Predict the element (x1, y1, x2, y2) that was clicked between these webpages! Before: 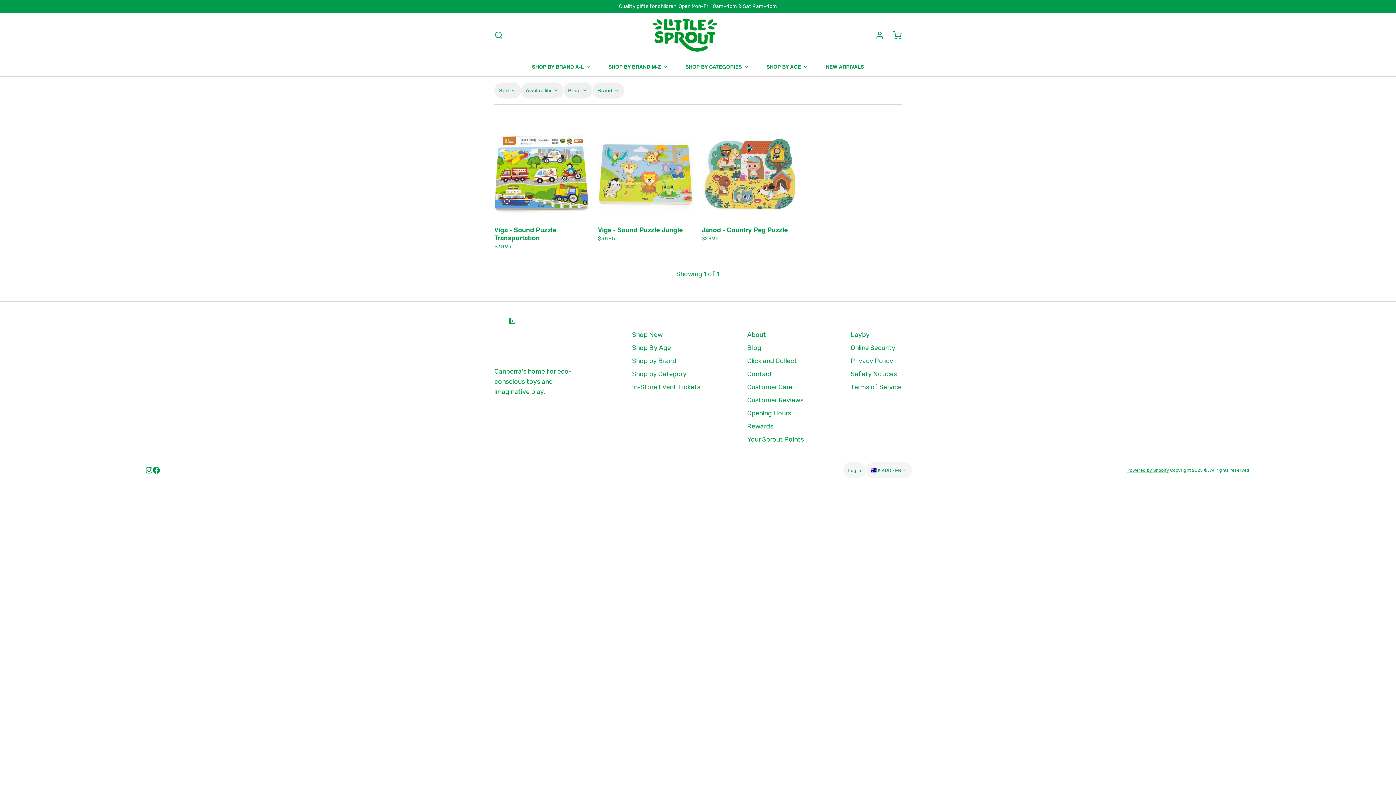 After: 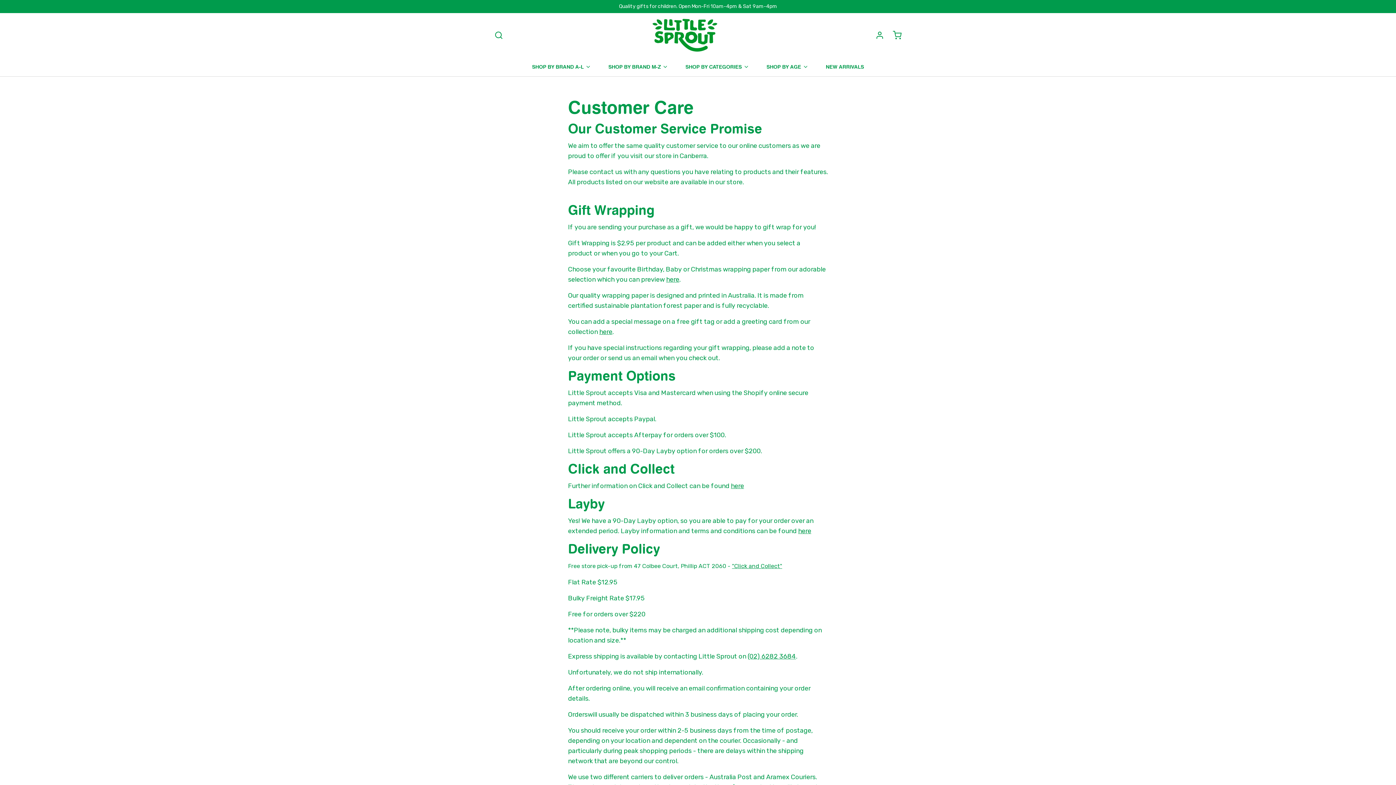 Action: label: Customer Care bbox: (747, 382, 804, 392)